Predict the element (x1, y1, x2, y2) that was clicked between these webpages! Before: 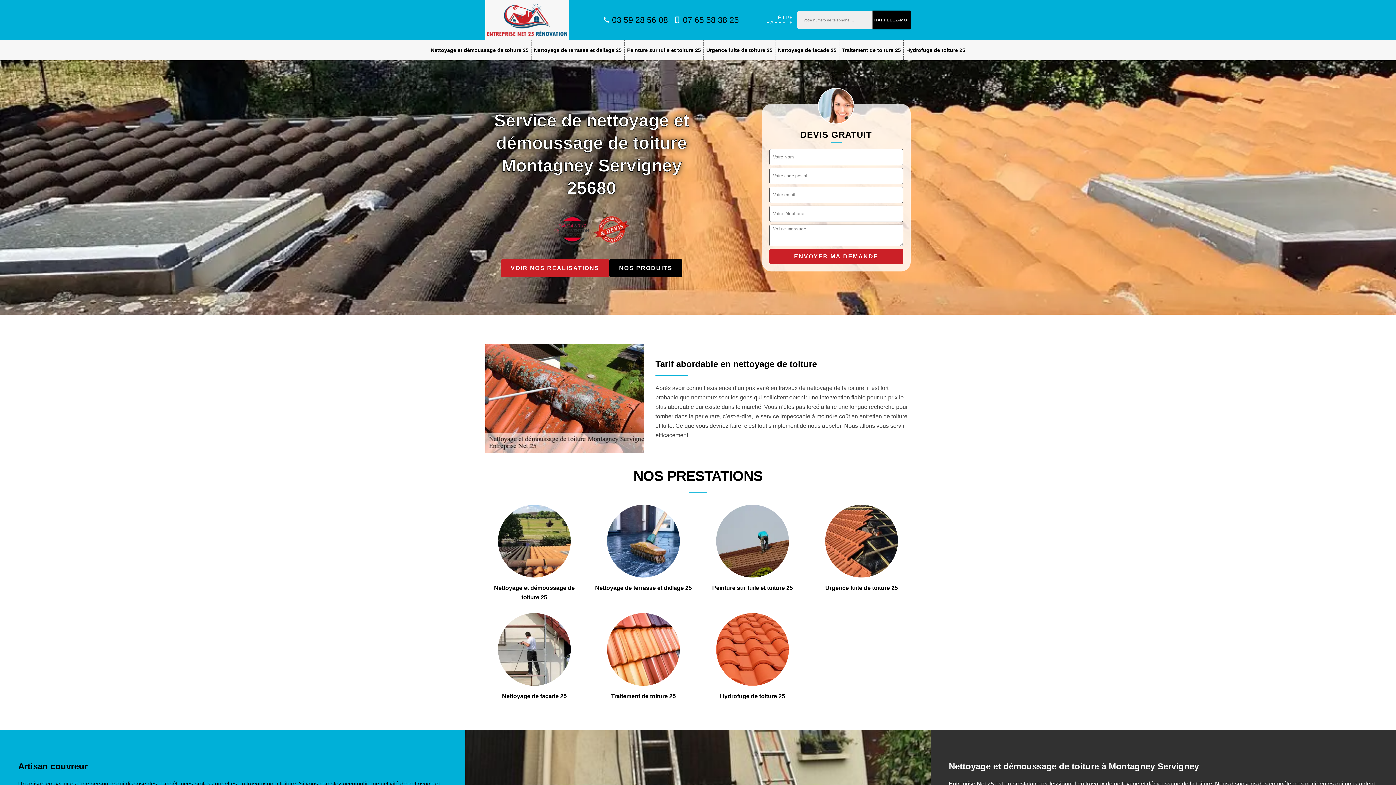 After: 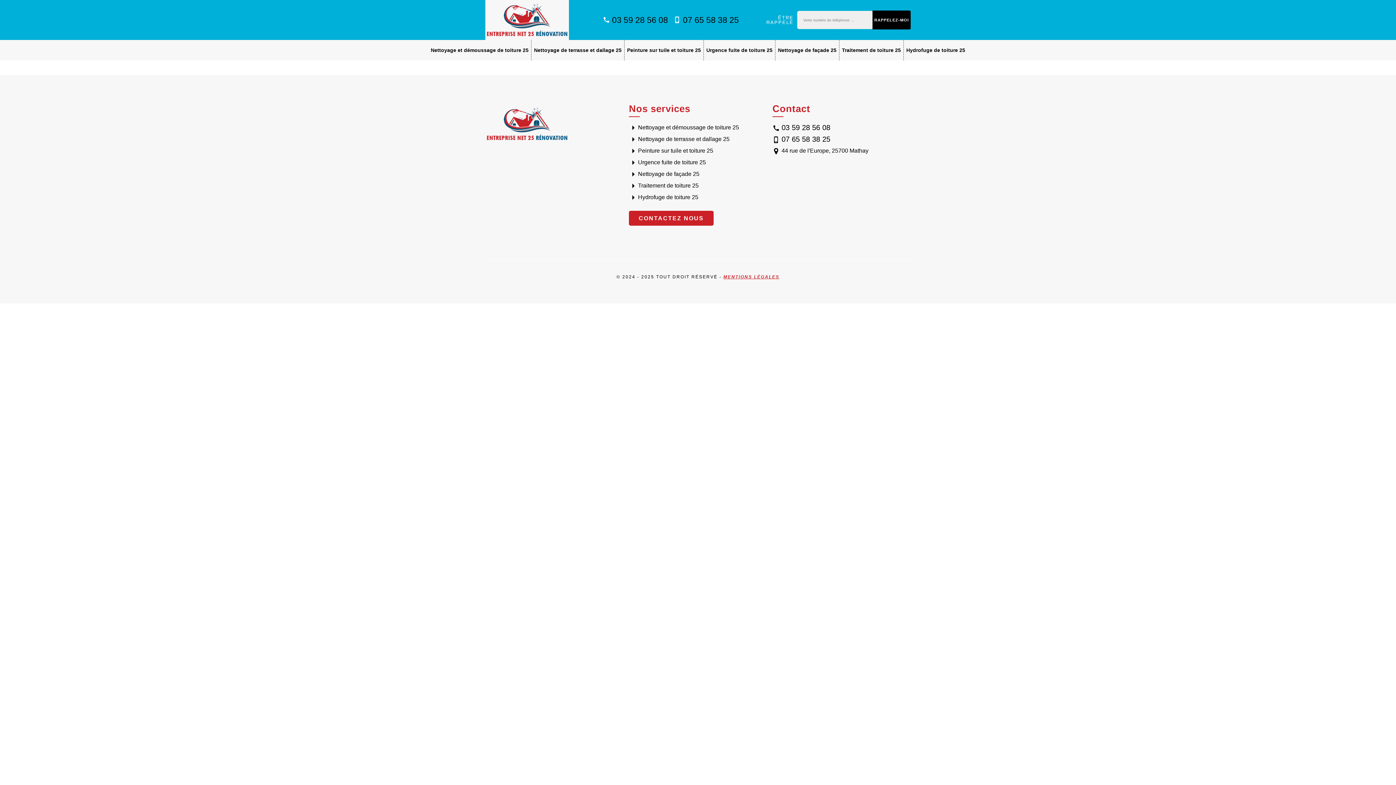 Action: bbox: (501, 259, 609, 277) label: VOIR NOS RÉALISATIONS